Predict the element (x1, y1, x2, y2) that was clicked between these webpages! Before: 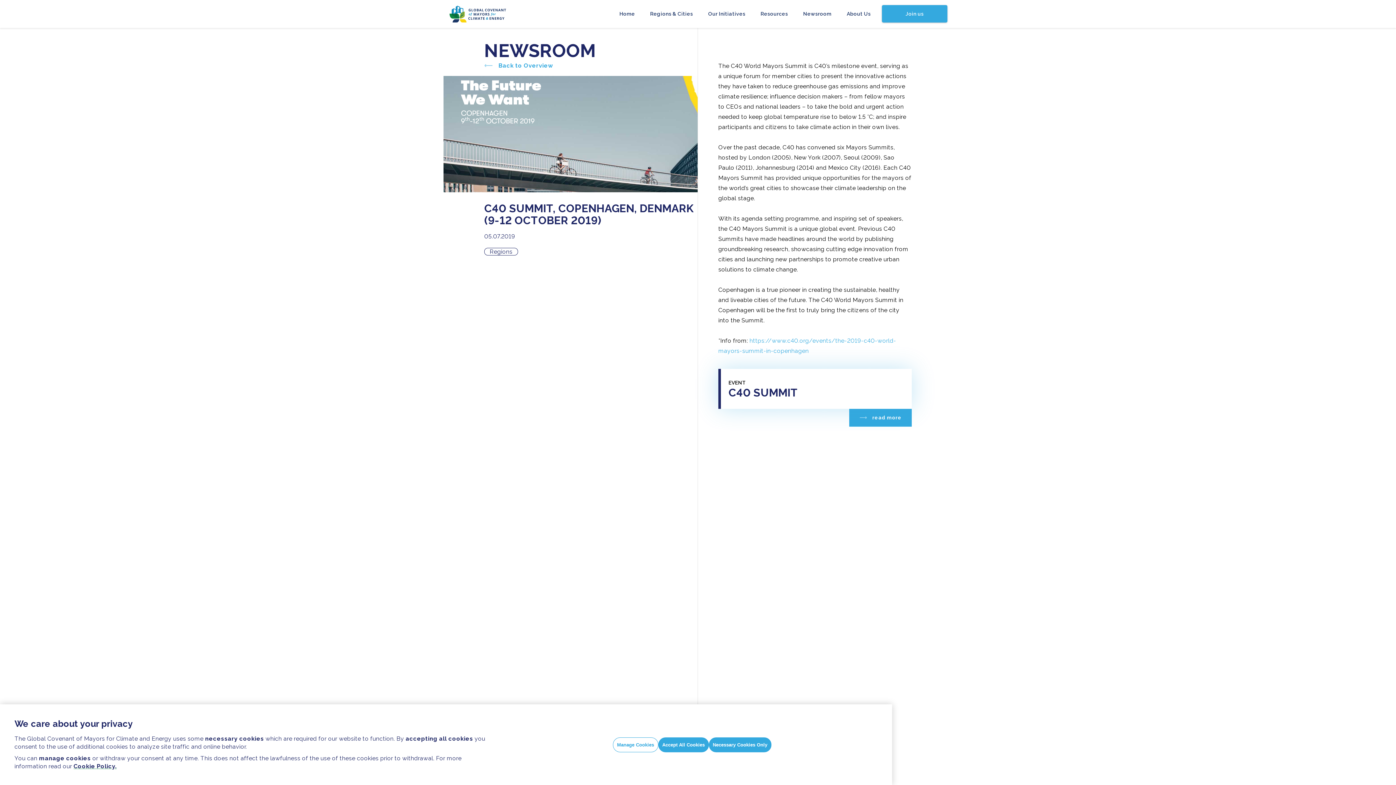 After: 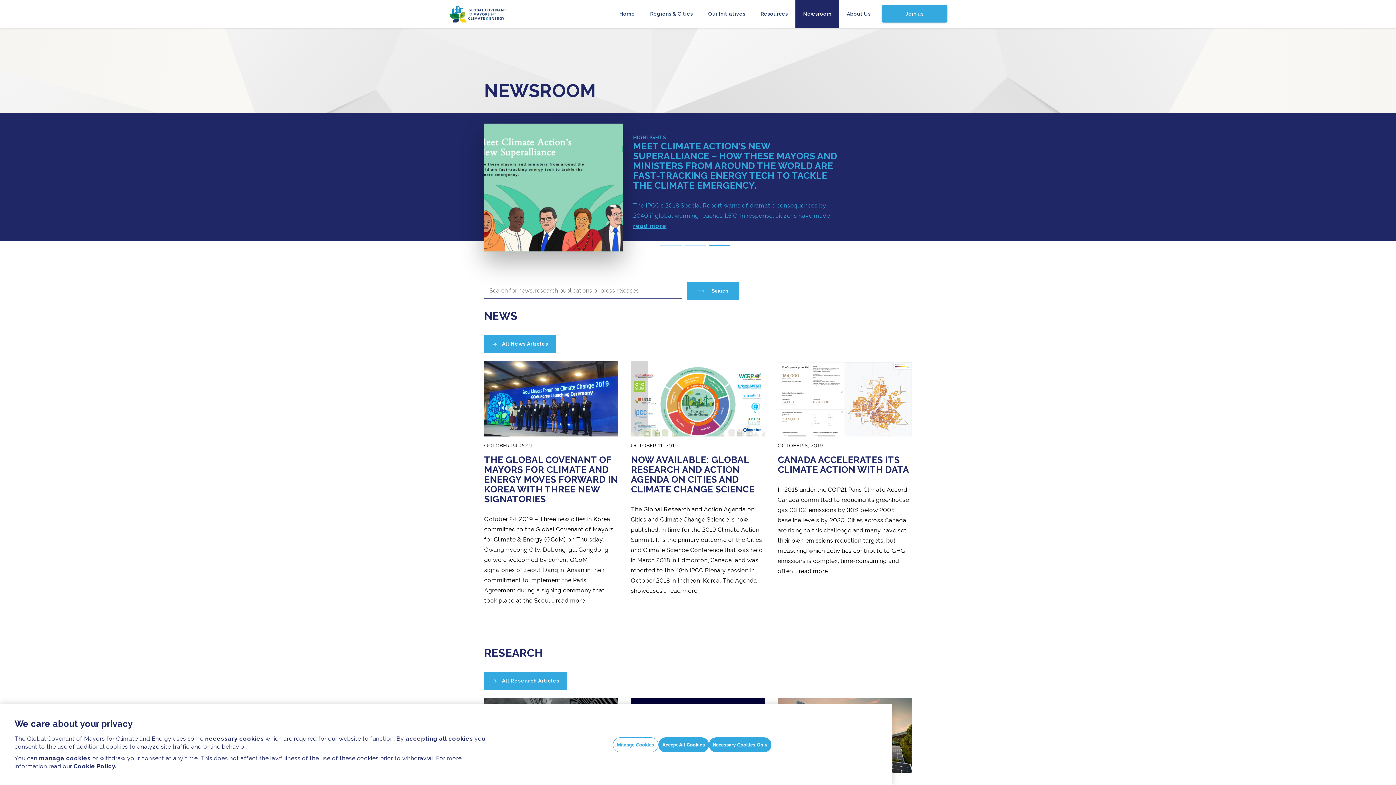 Action: label:  Back to Overview bbox: (484, 60, 553, 70)